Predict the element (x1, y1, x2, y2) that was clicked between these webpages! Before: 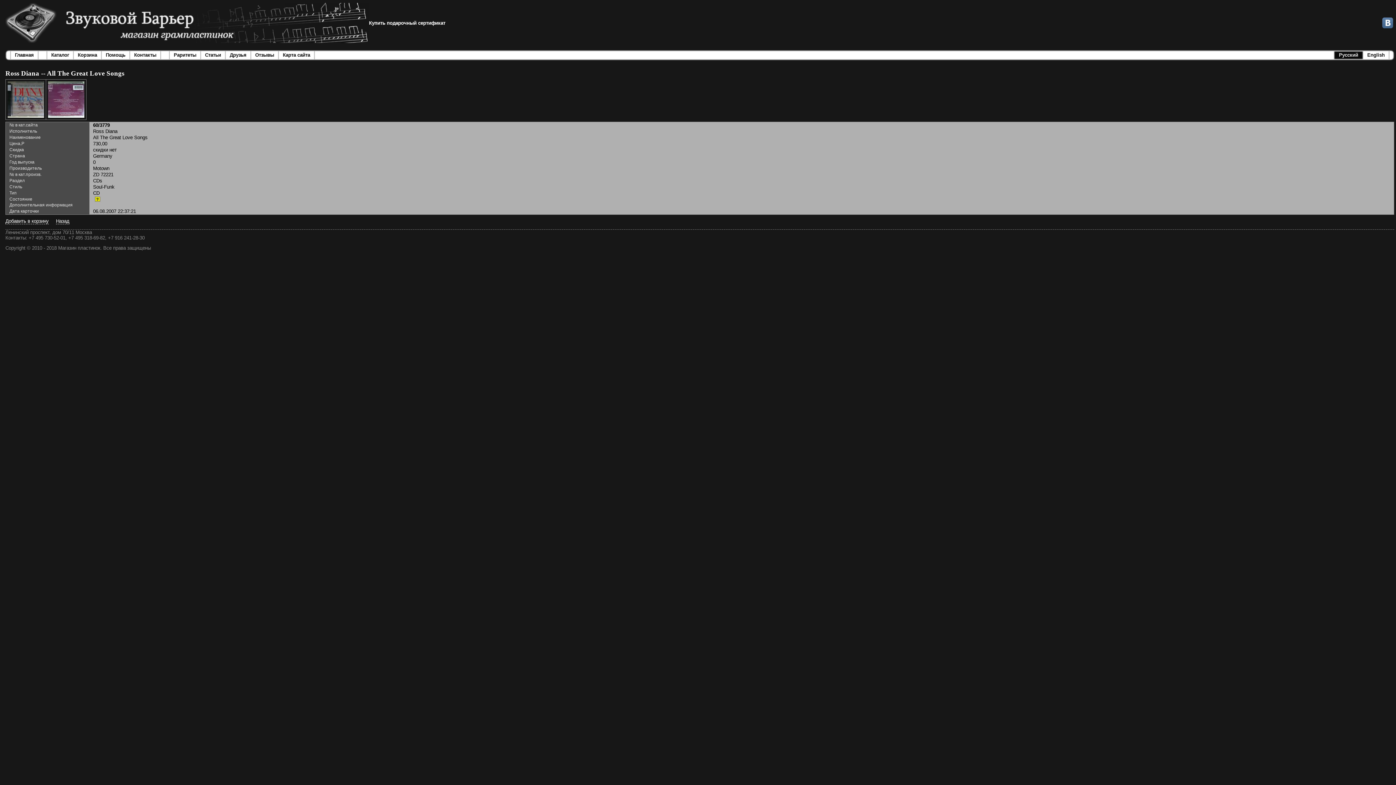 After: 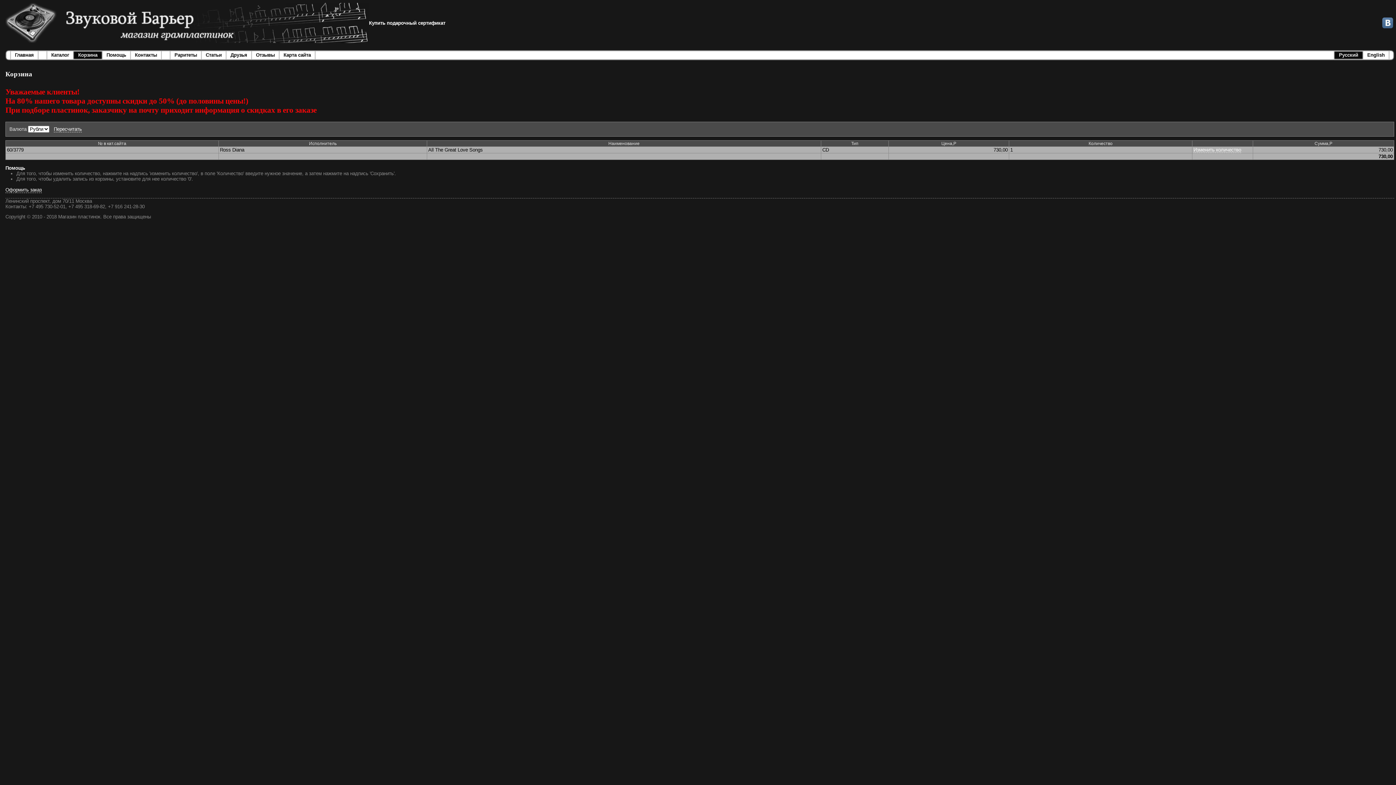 Action: label: Добавить в корзину bbox: (5, 218, 48, 224)